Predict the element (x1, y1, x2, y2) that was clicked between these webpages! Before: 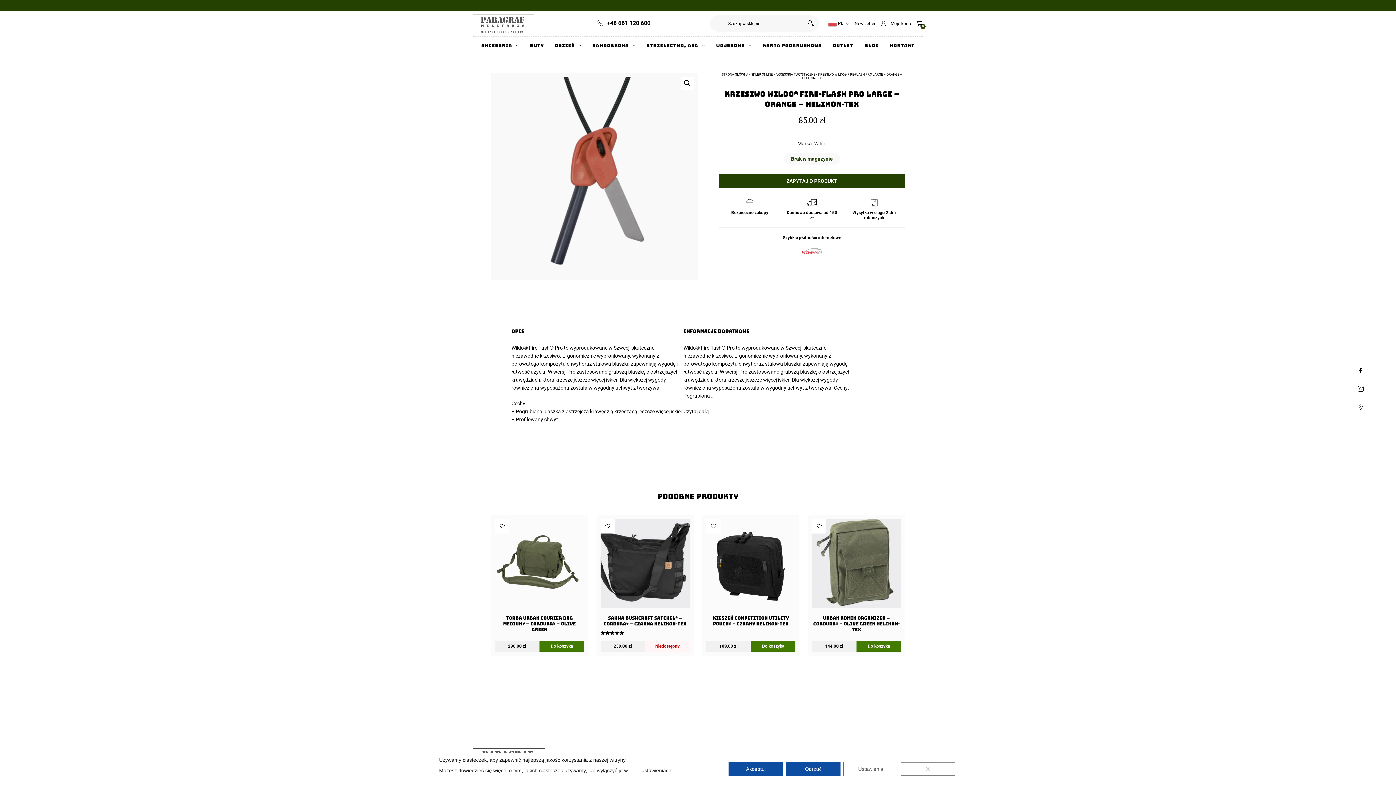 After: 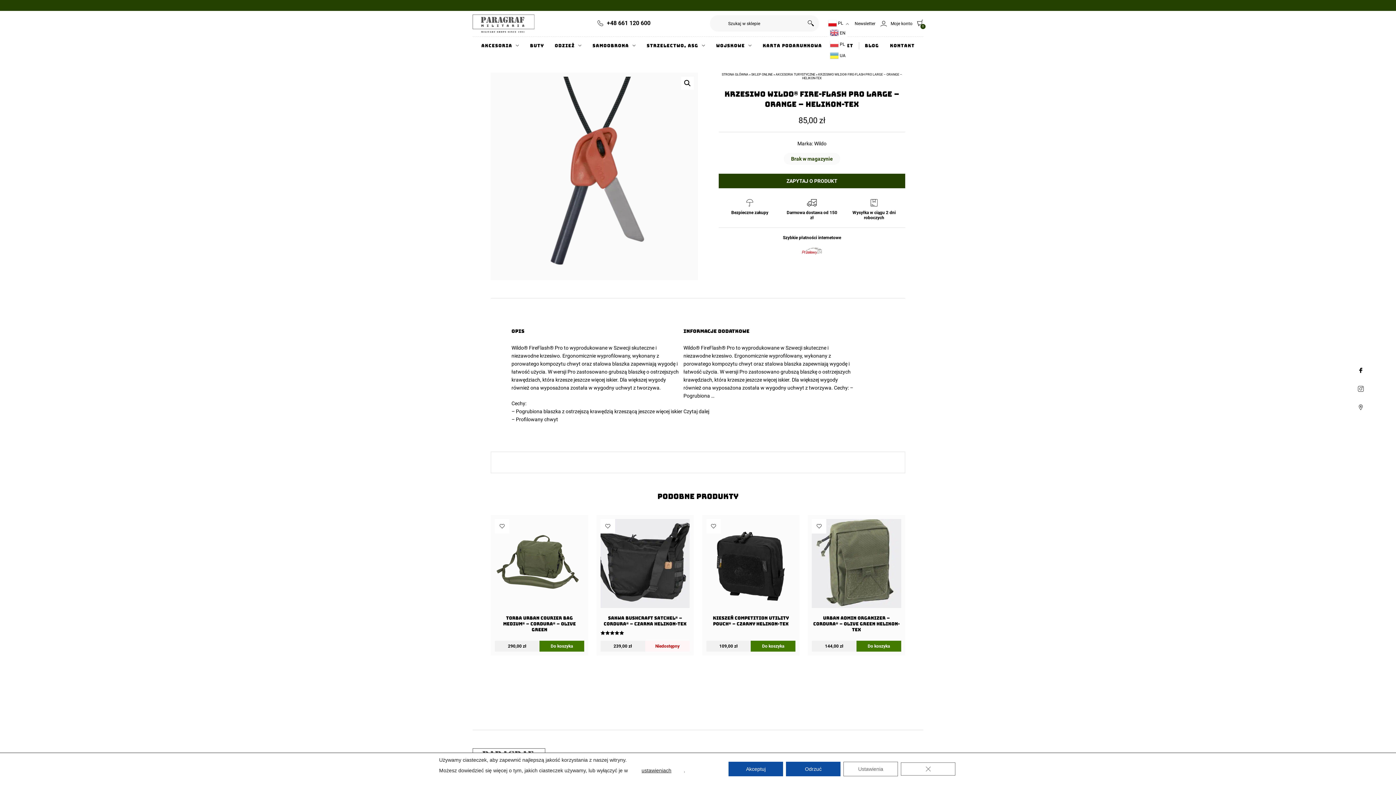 Action: bbox: (828, 19, 854, 27) label:  PL